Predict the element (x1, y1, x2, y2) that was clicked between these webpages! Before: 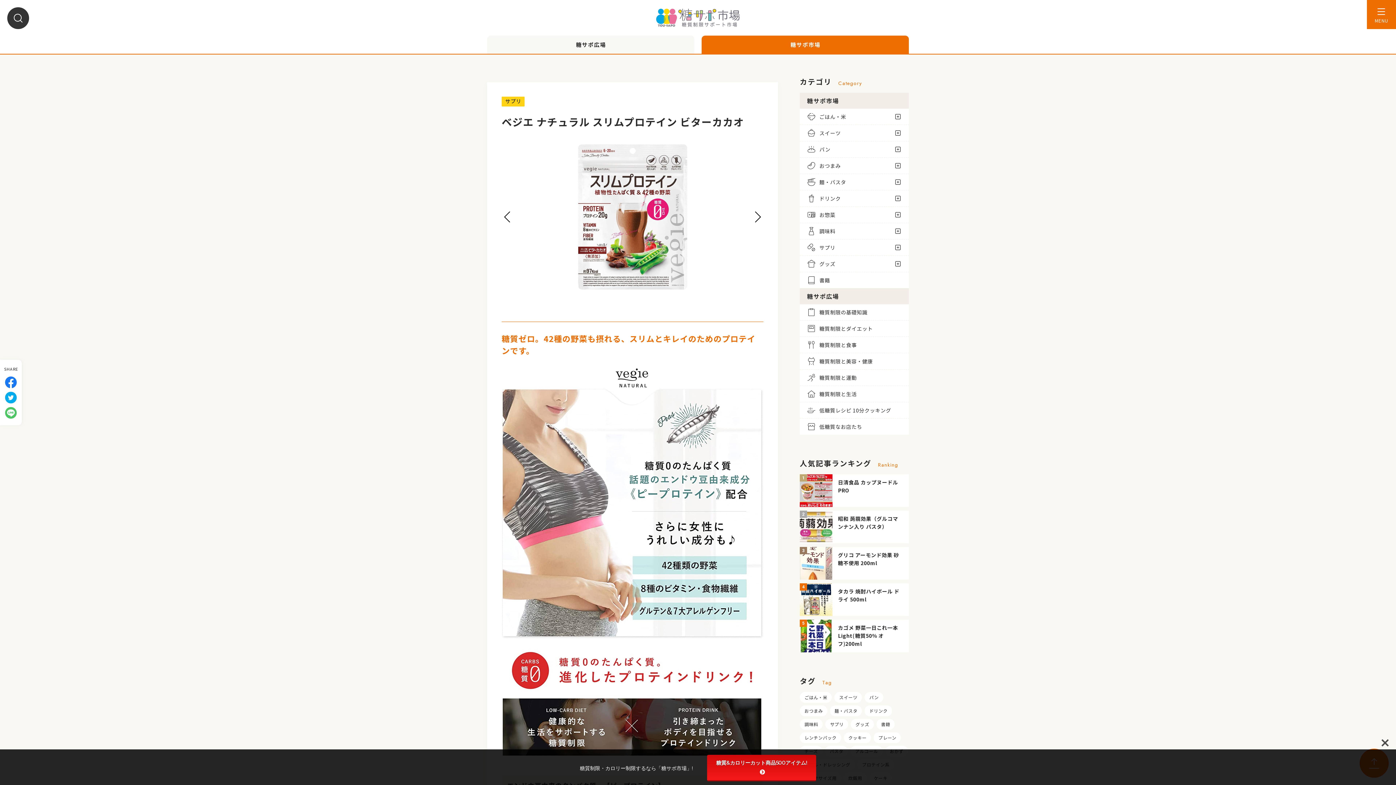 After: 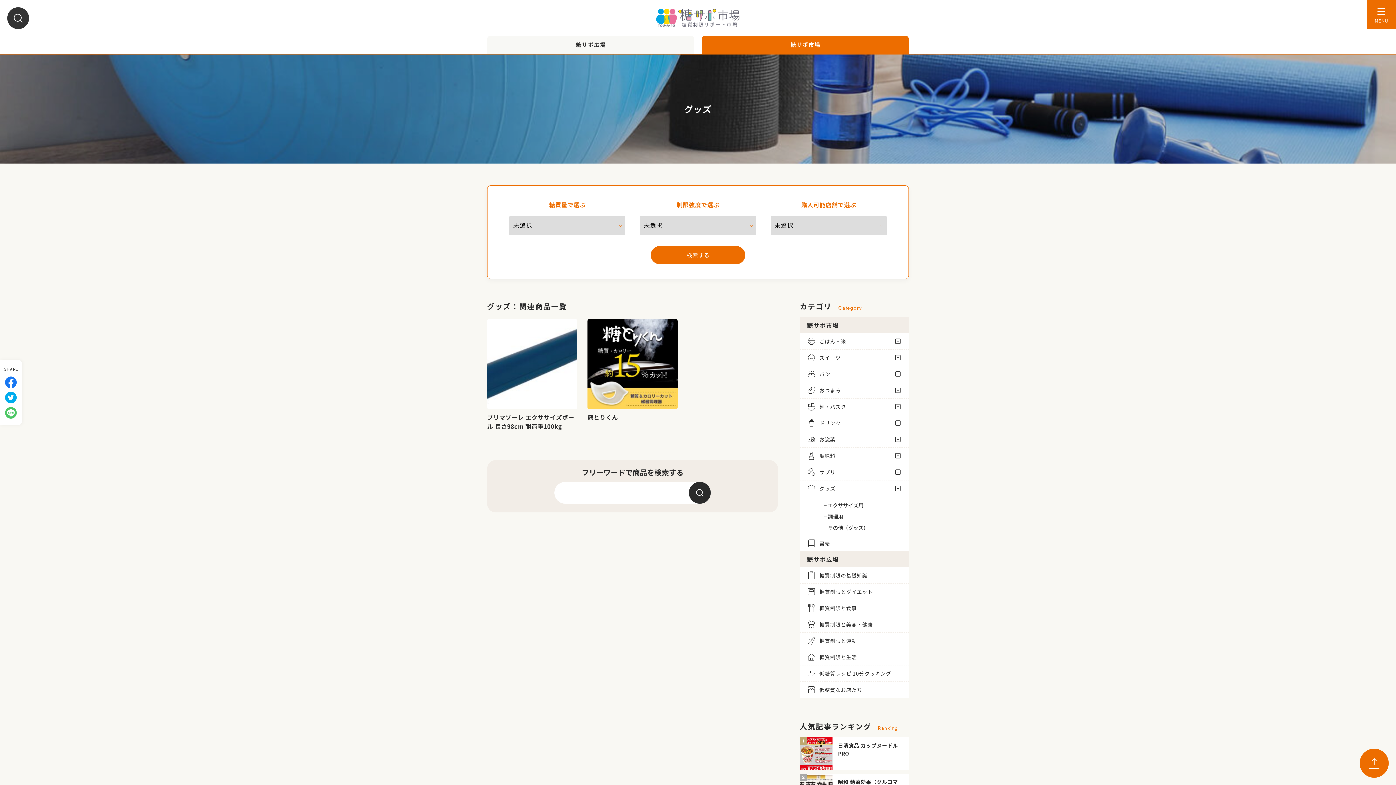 Action: bbox: (851, 719, 874, 730) label: グッズ